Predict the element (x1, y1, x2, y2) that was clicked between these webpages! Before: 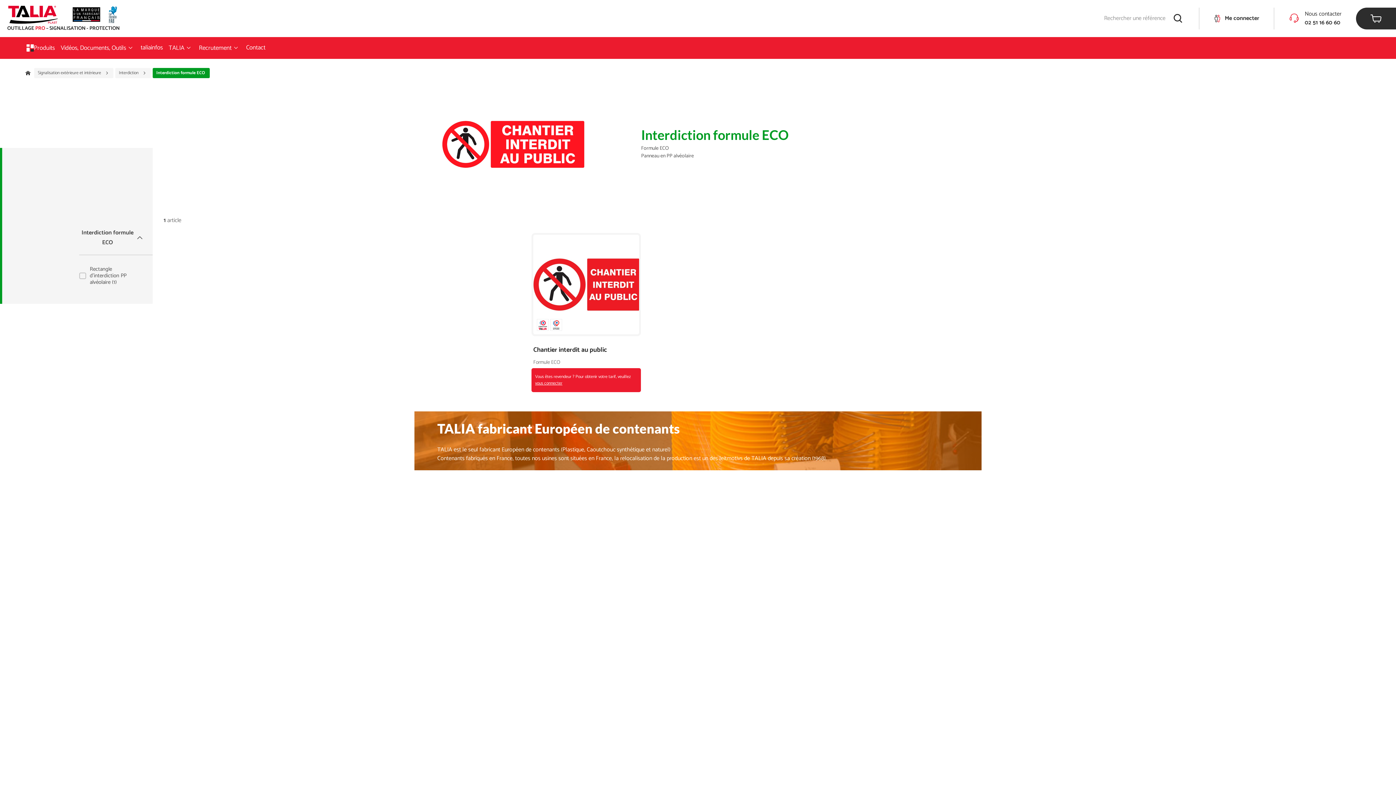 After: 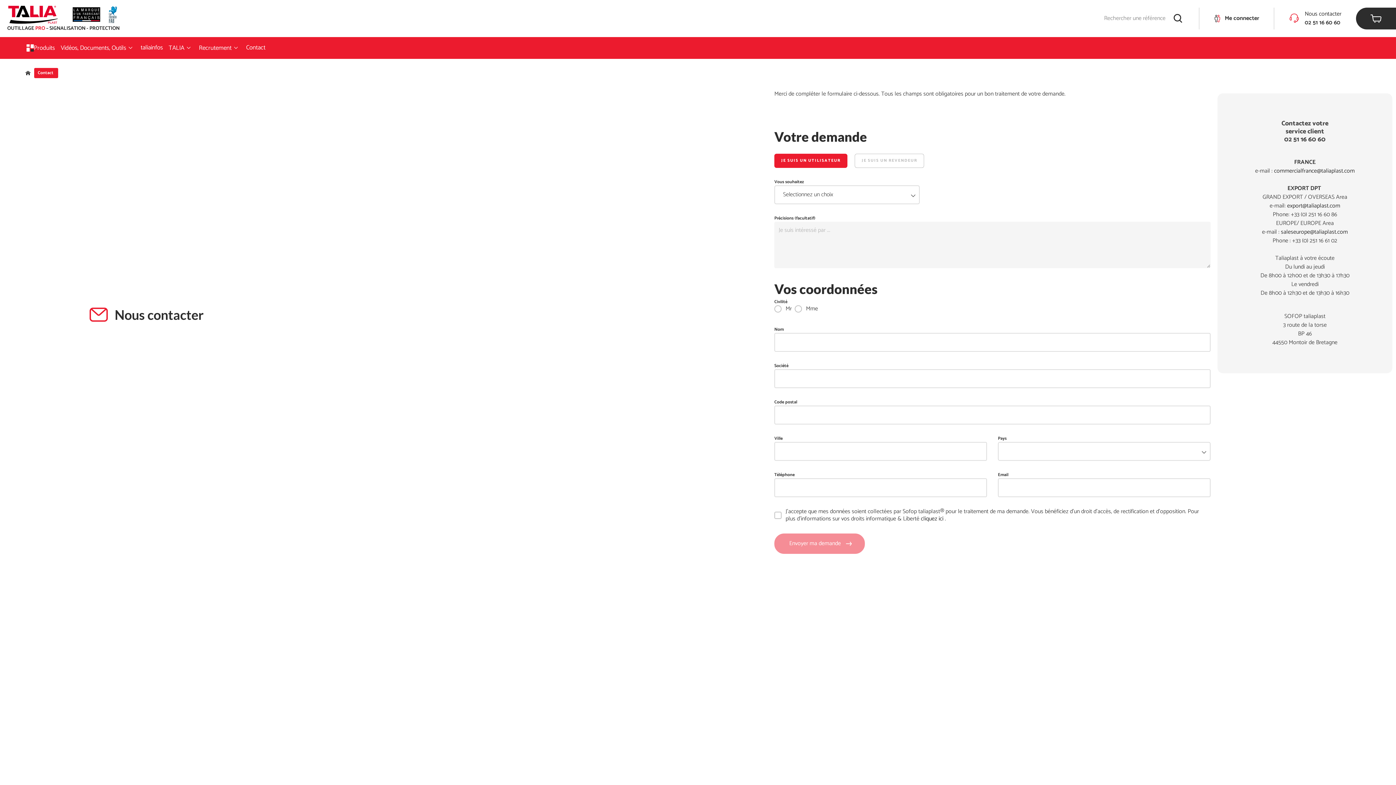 Action: label: Nous contacter
02 51 16 60 60 bbox: (1289, 9, 1341, 27)